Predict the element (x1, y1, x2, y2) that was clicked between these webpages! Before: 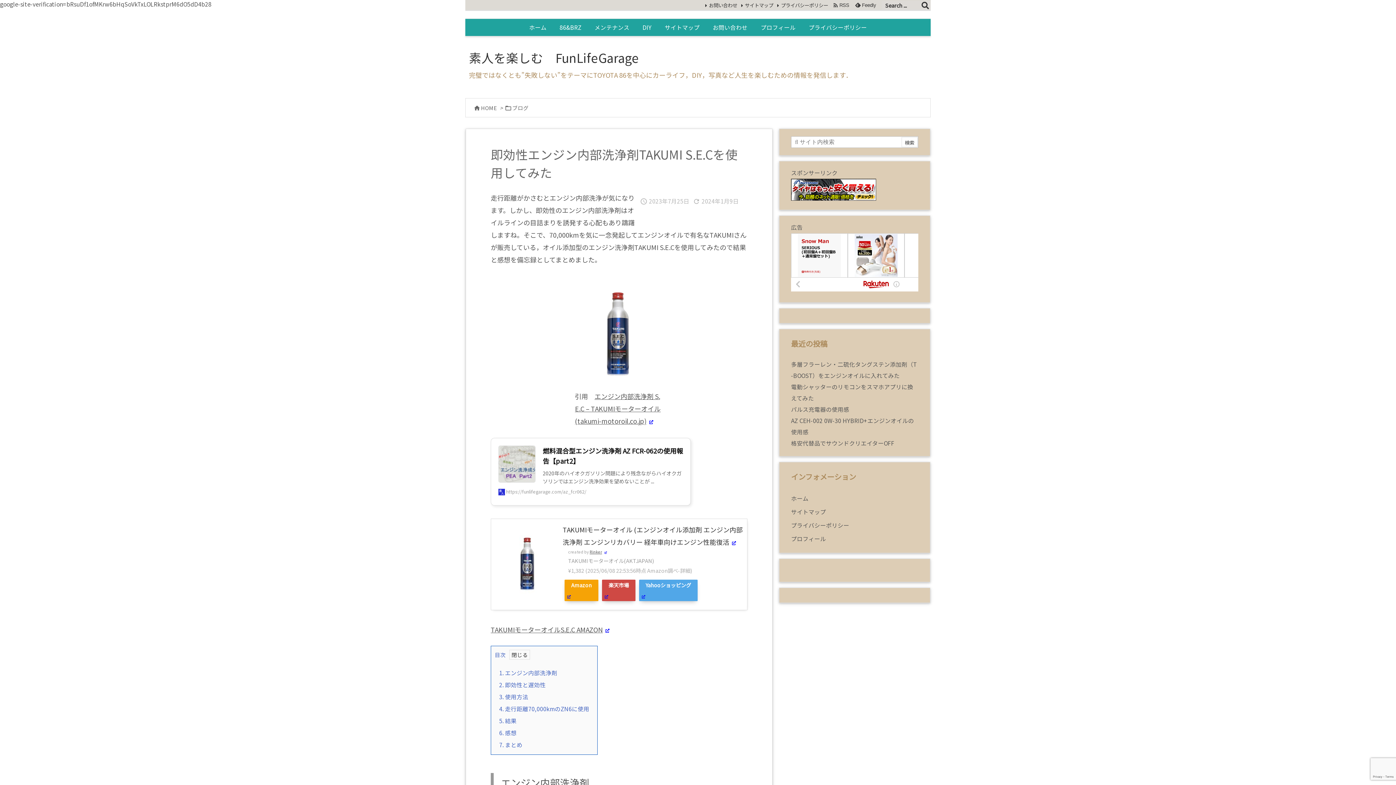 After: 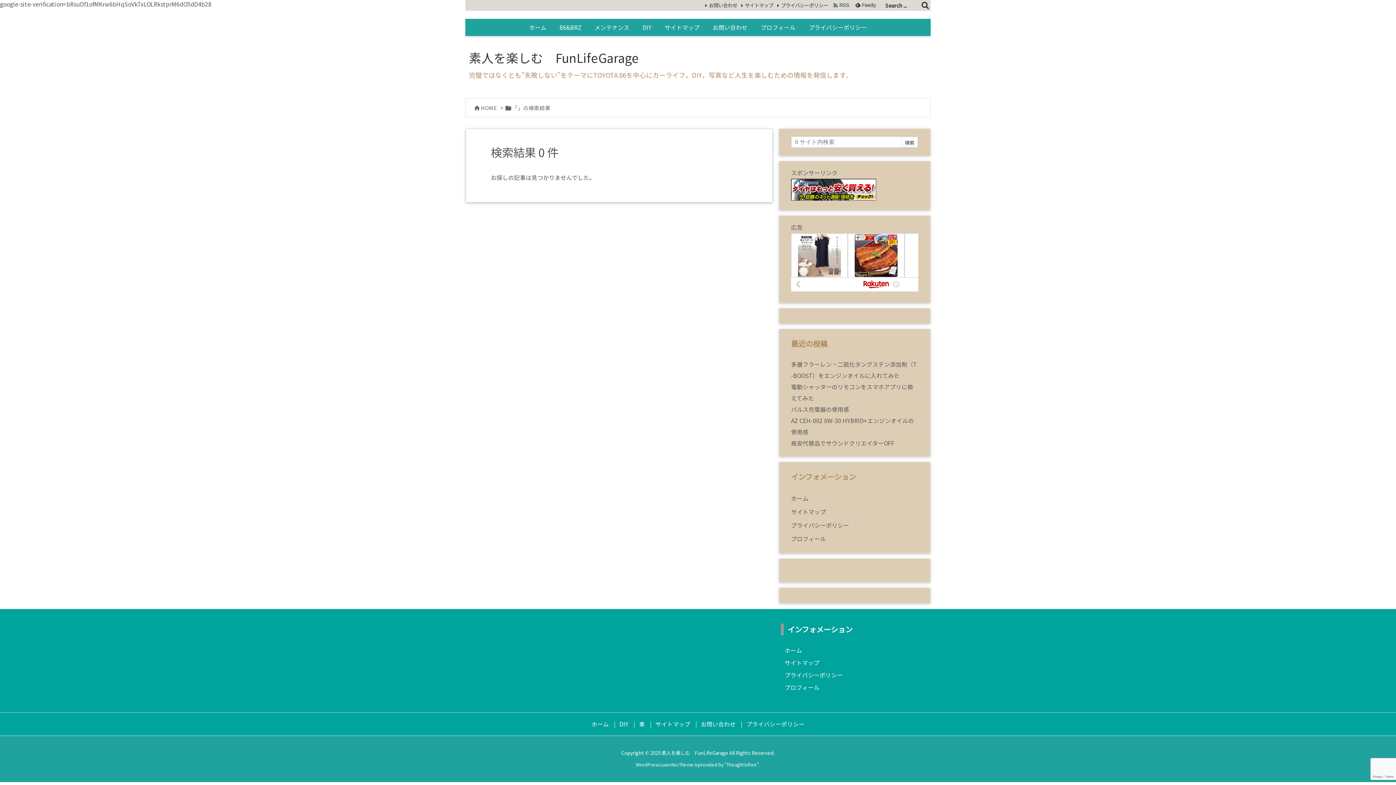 Action: bbox: (920, 0, 930, 9) label: 検索